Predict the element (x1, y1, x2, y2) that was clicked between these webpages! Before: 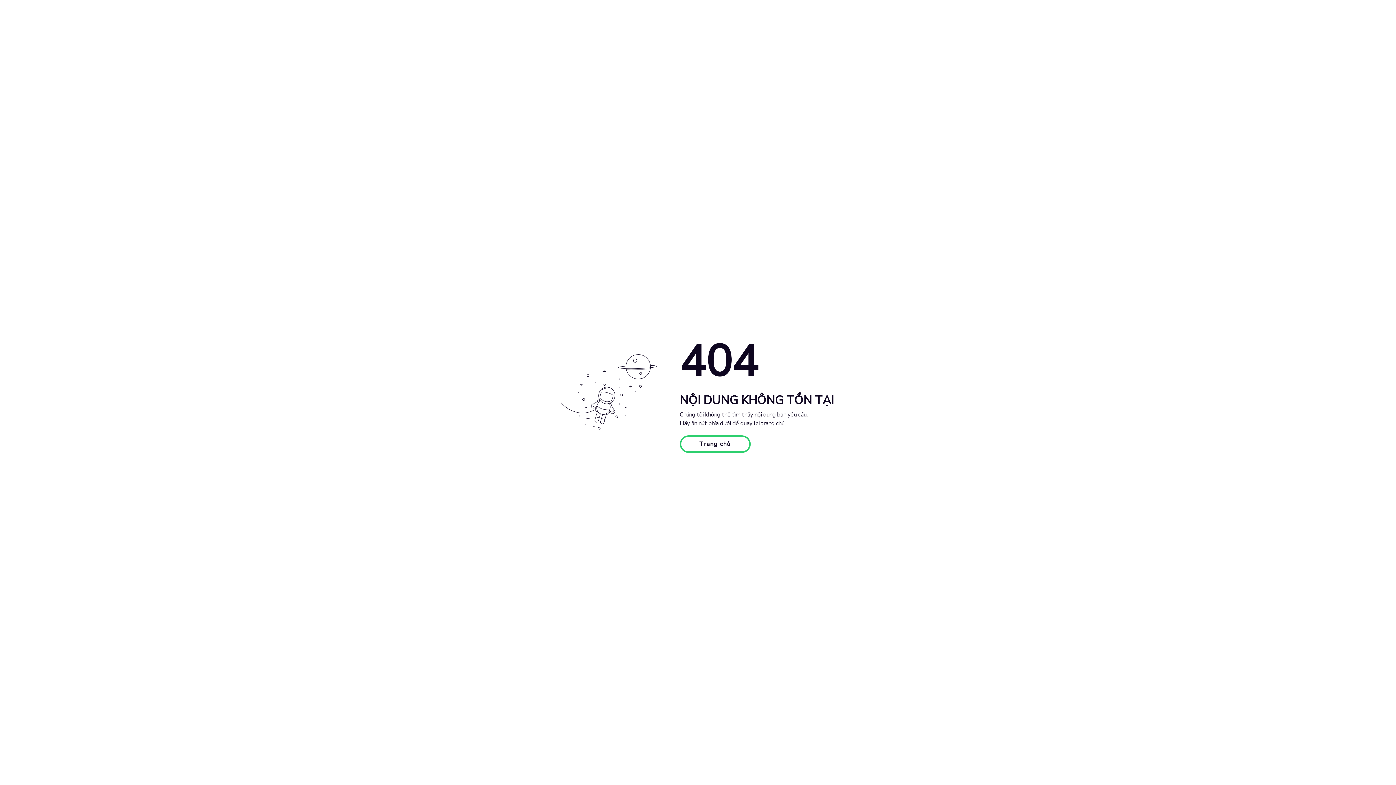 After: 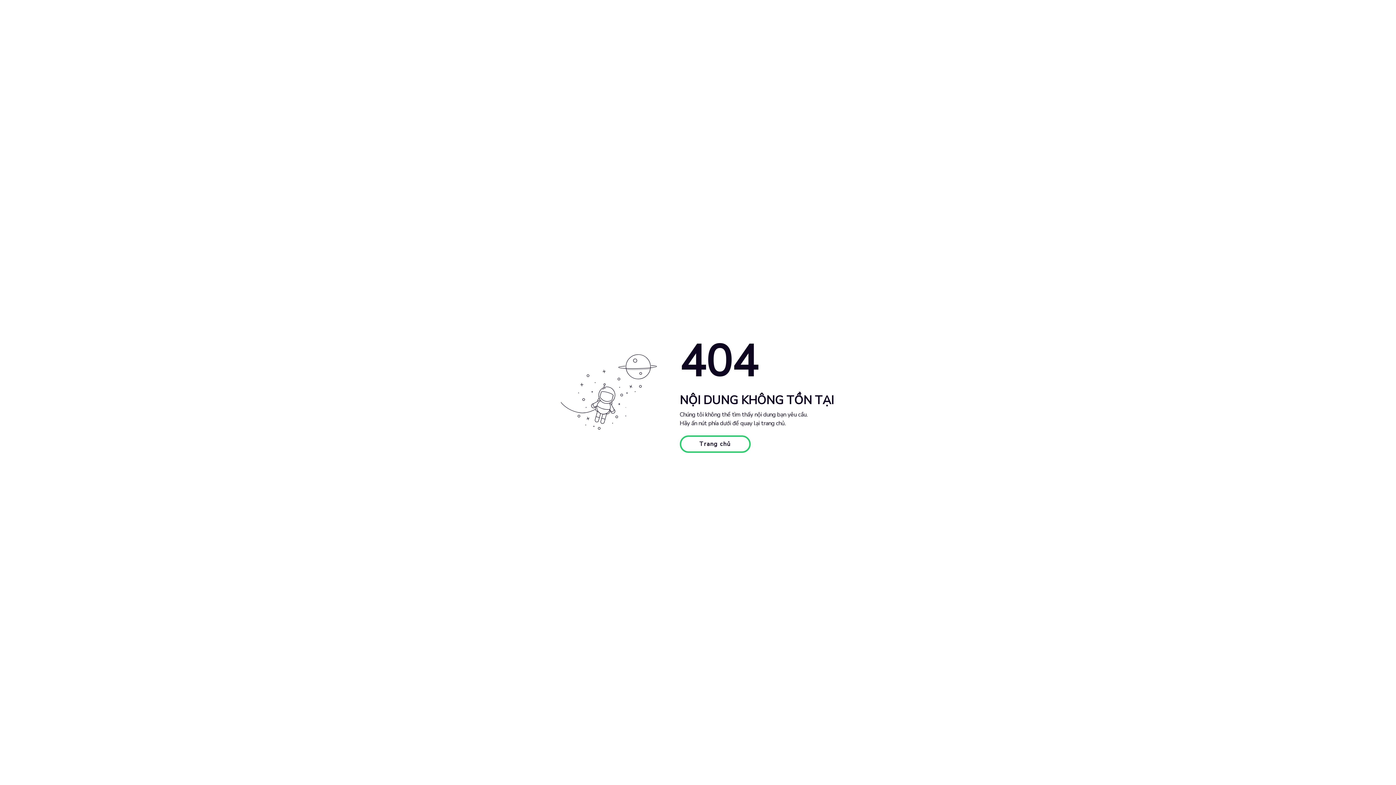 Action: label: Trang chủ bbox: (679, 435, 750, 453)